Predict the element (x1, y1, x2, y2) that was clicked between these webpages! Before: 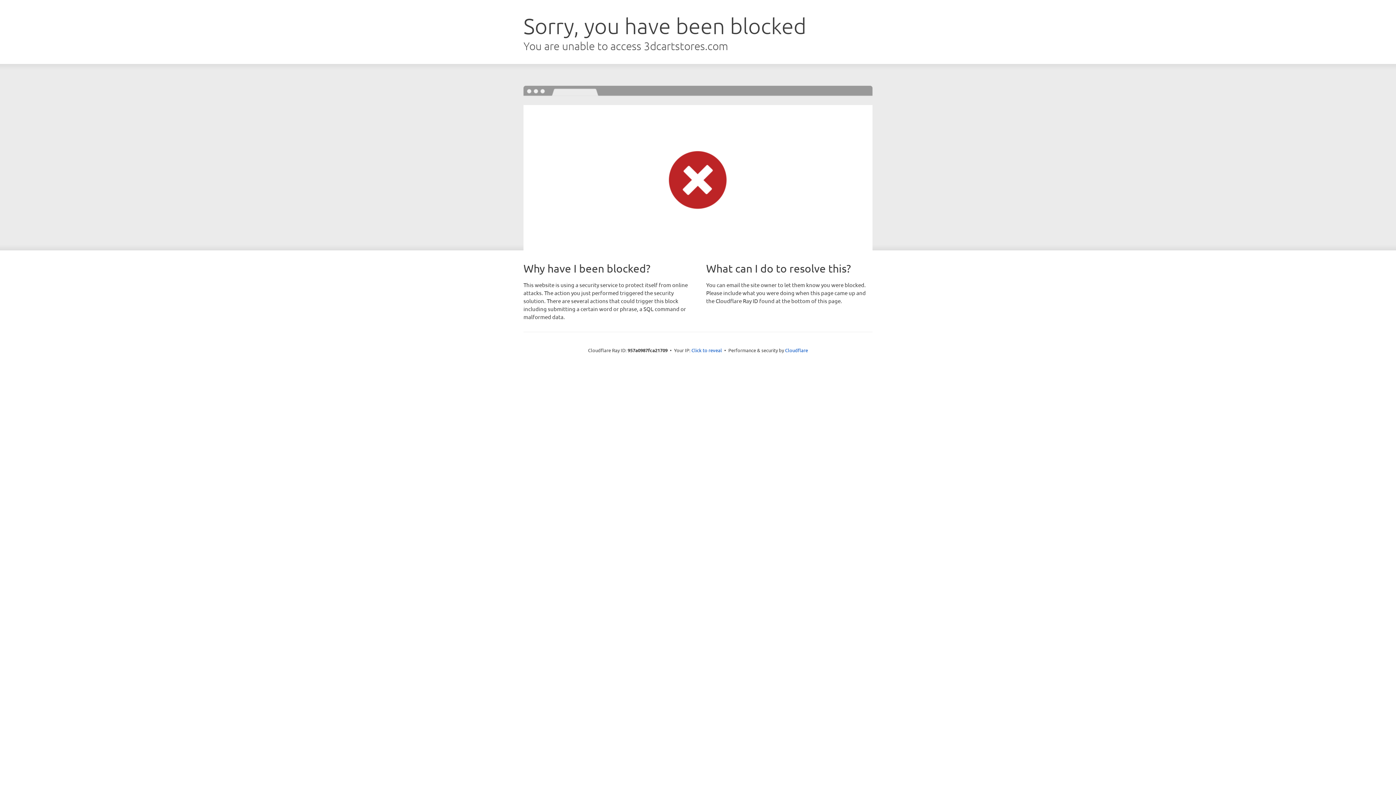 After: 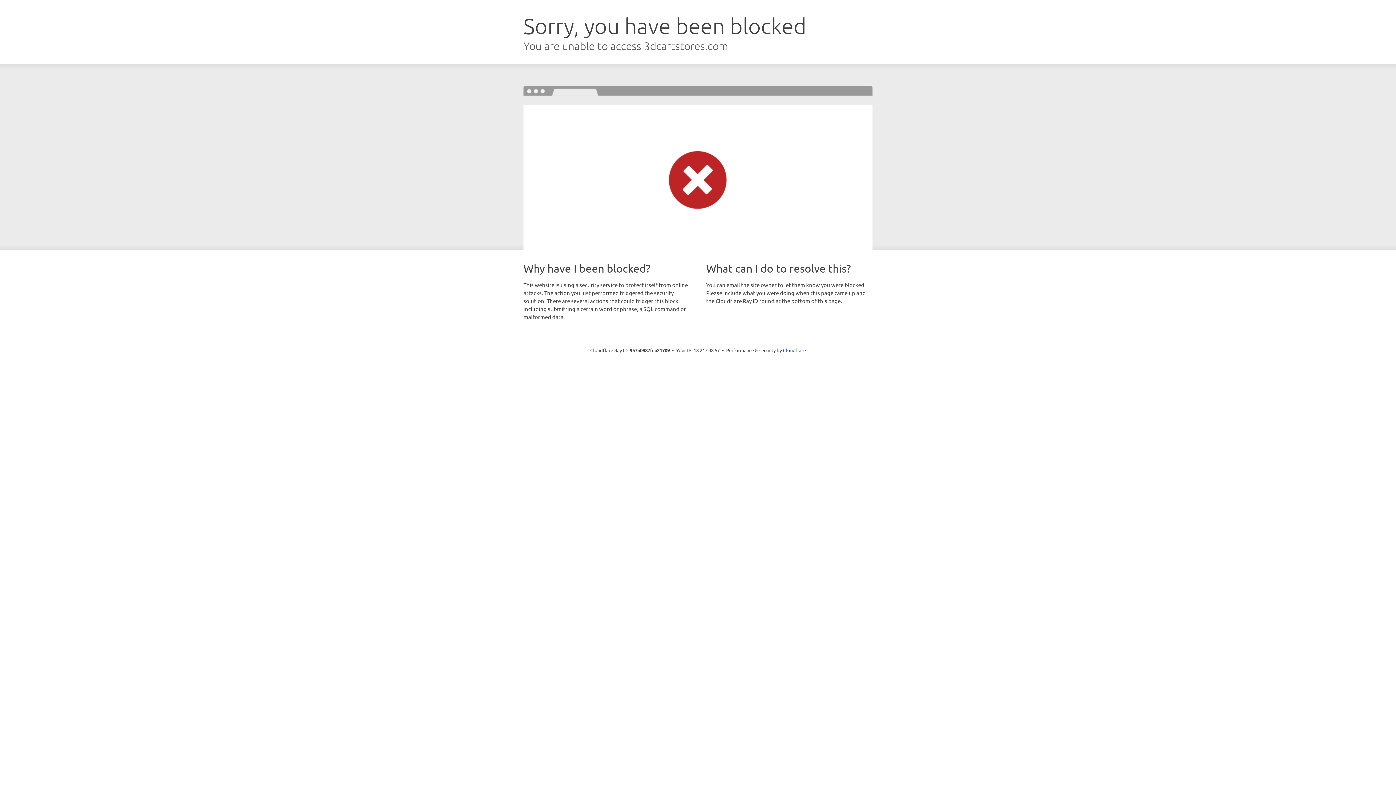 Action: label: Click to reveal bbox: (691, 346, 722, 353)